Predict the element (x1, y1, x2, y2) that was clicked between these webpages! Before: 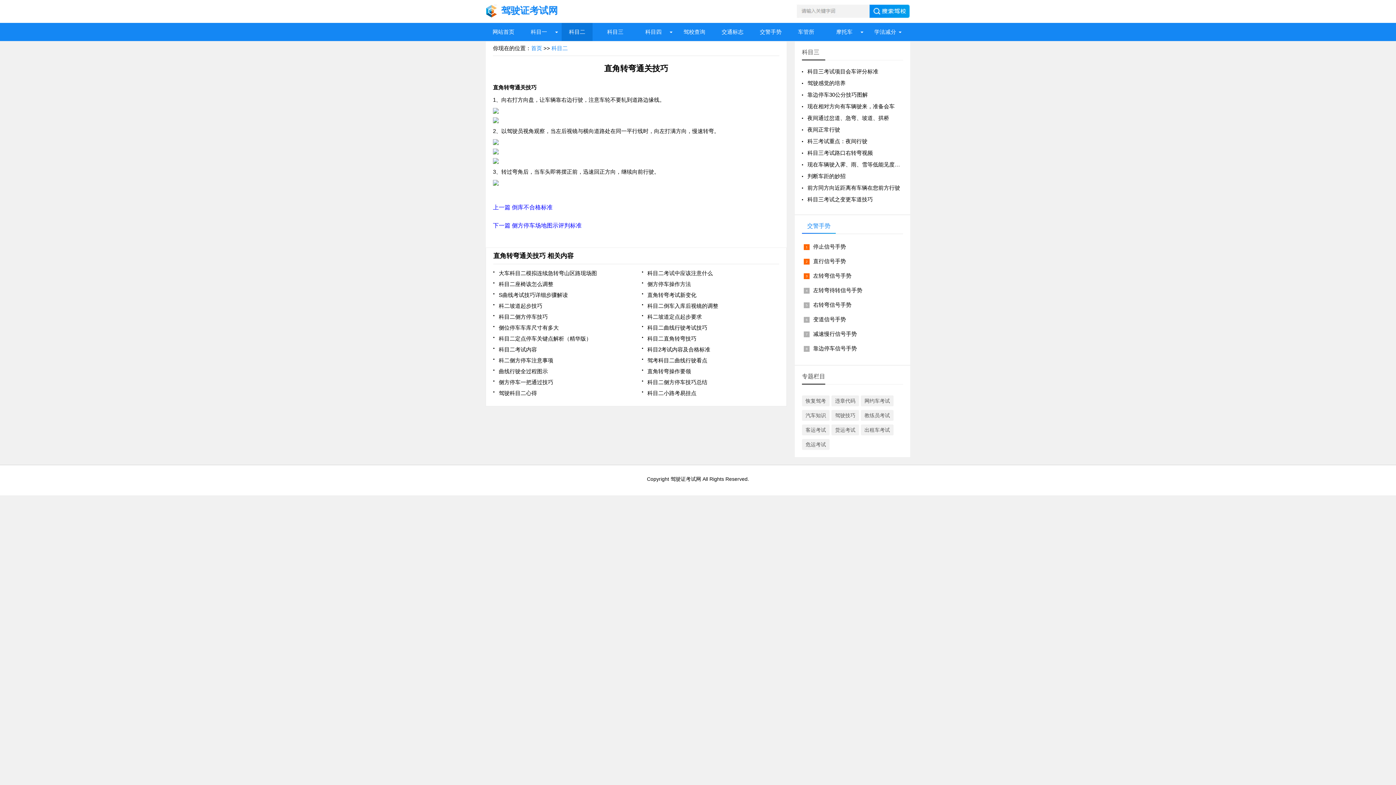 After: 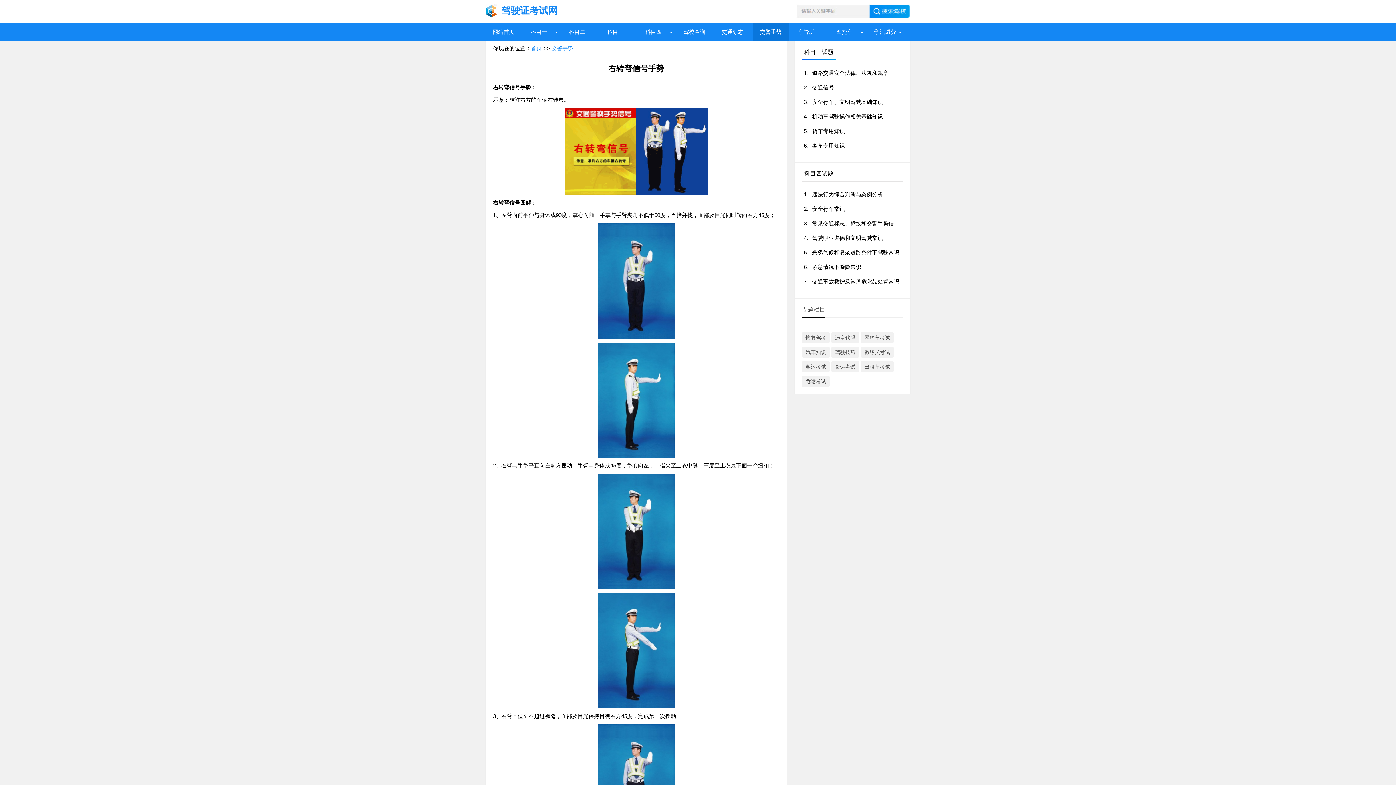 Action: bbox: (813, 301, 851, 308) label: 右转弯信号手势